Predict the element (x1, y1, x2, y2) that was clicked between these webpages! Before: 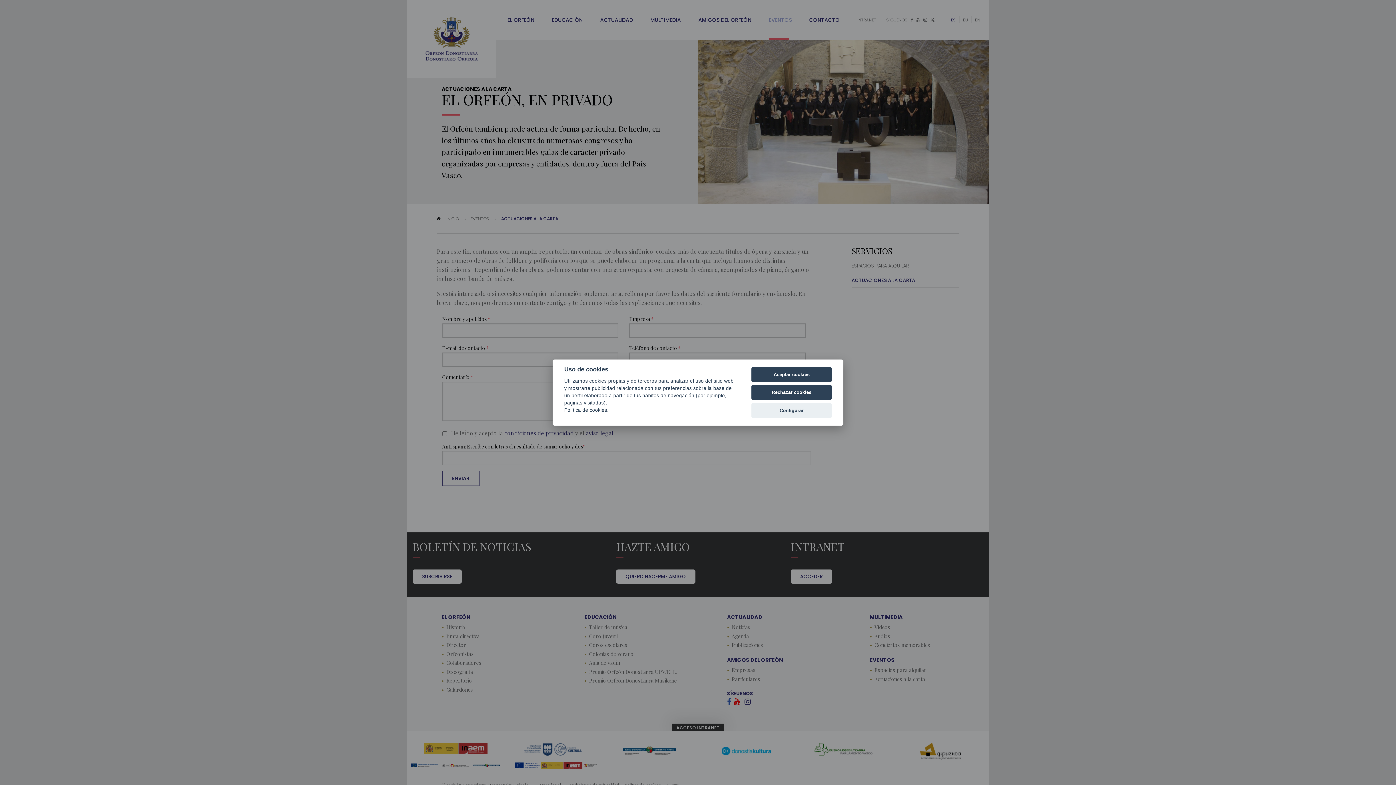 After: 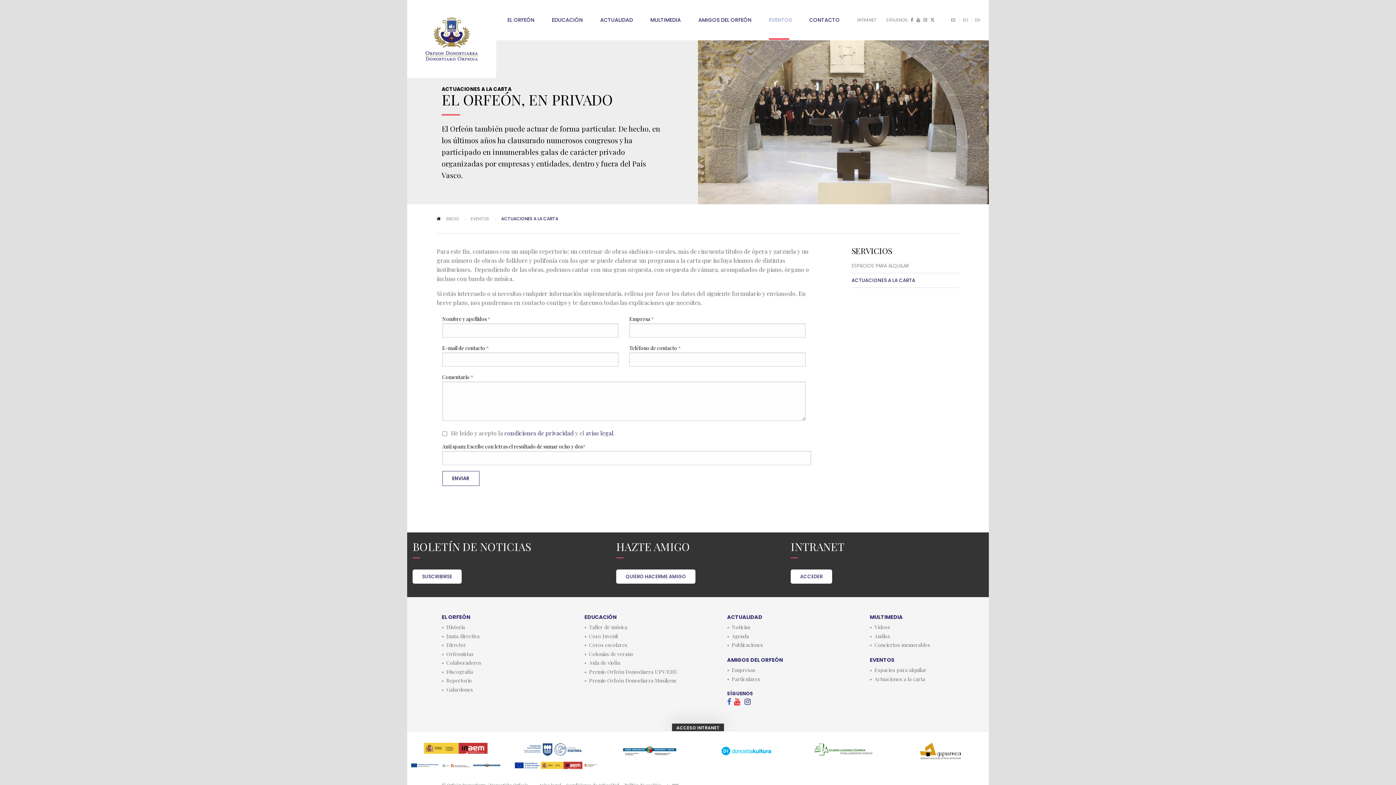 Action: bbox: (751, 367, 832, 382) label: Aceptar cookies